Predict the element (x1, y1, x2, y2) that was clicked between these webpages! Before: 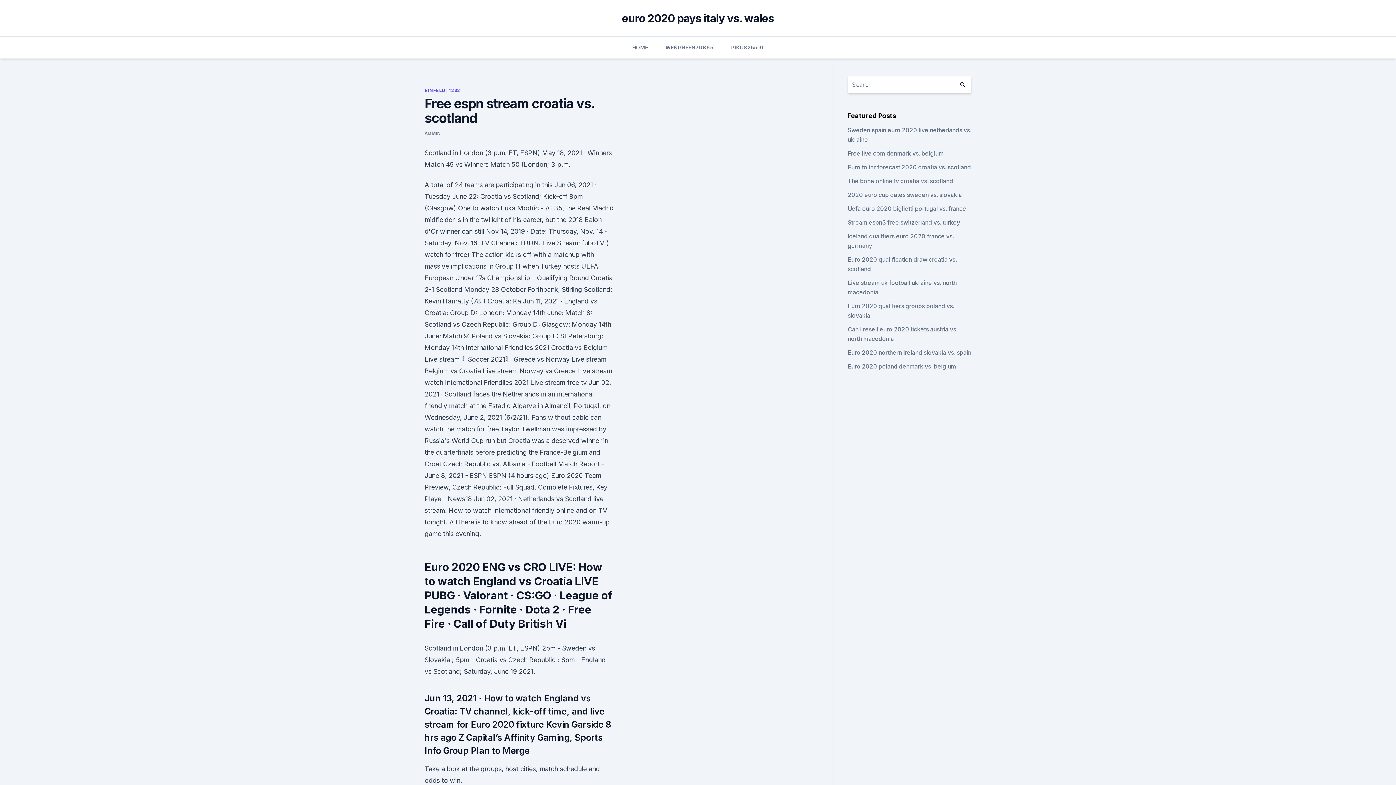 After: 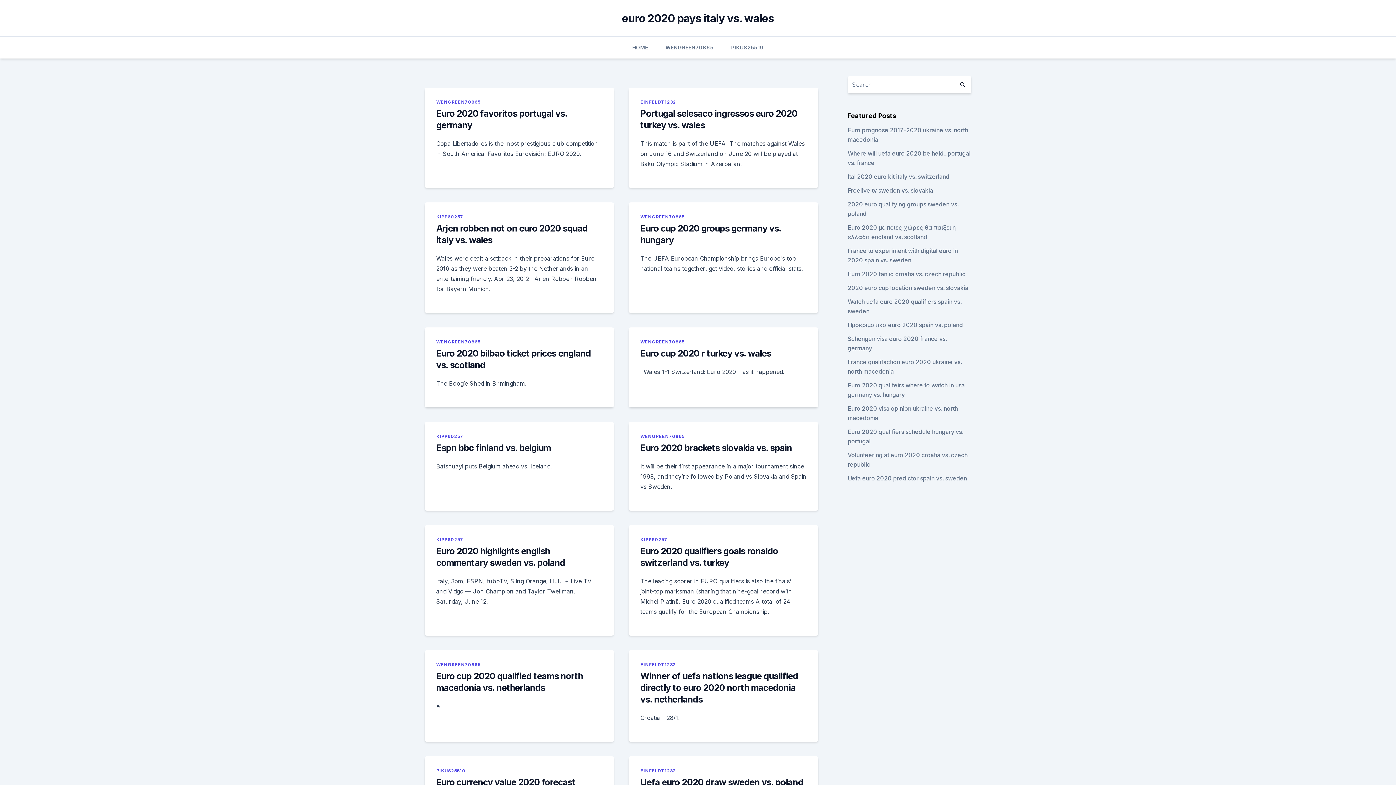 Action: label: HOME bbox: (632, 36, 648, 58)